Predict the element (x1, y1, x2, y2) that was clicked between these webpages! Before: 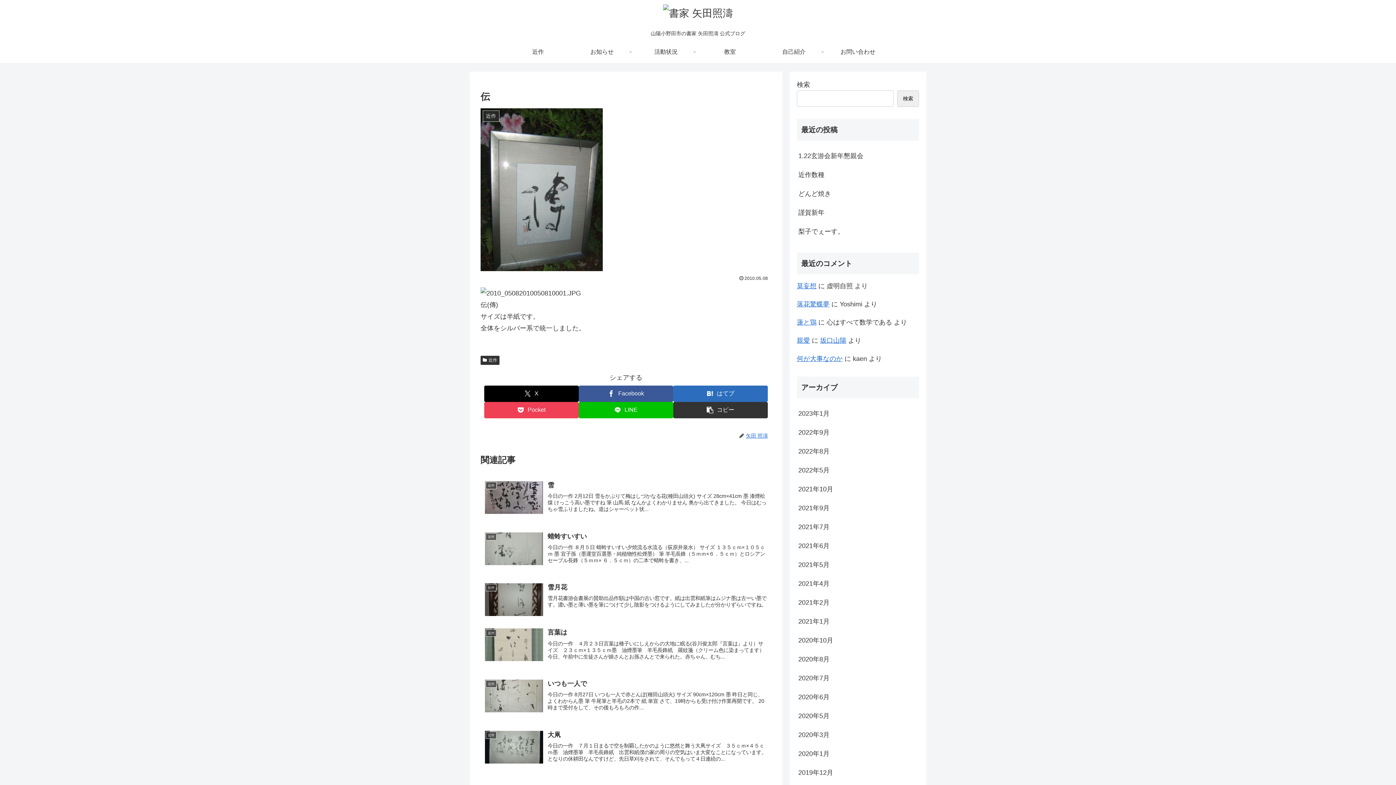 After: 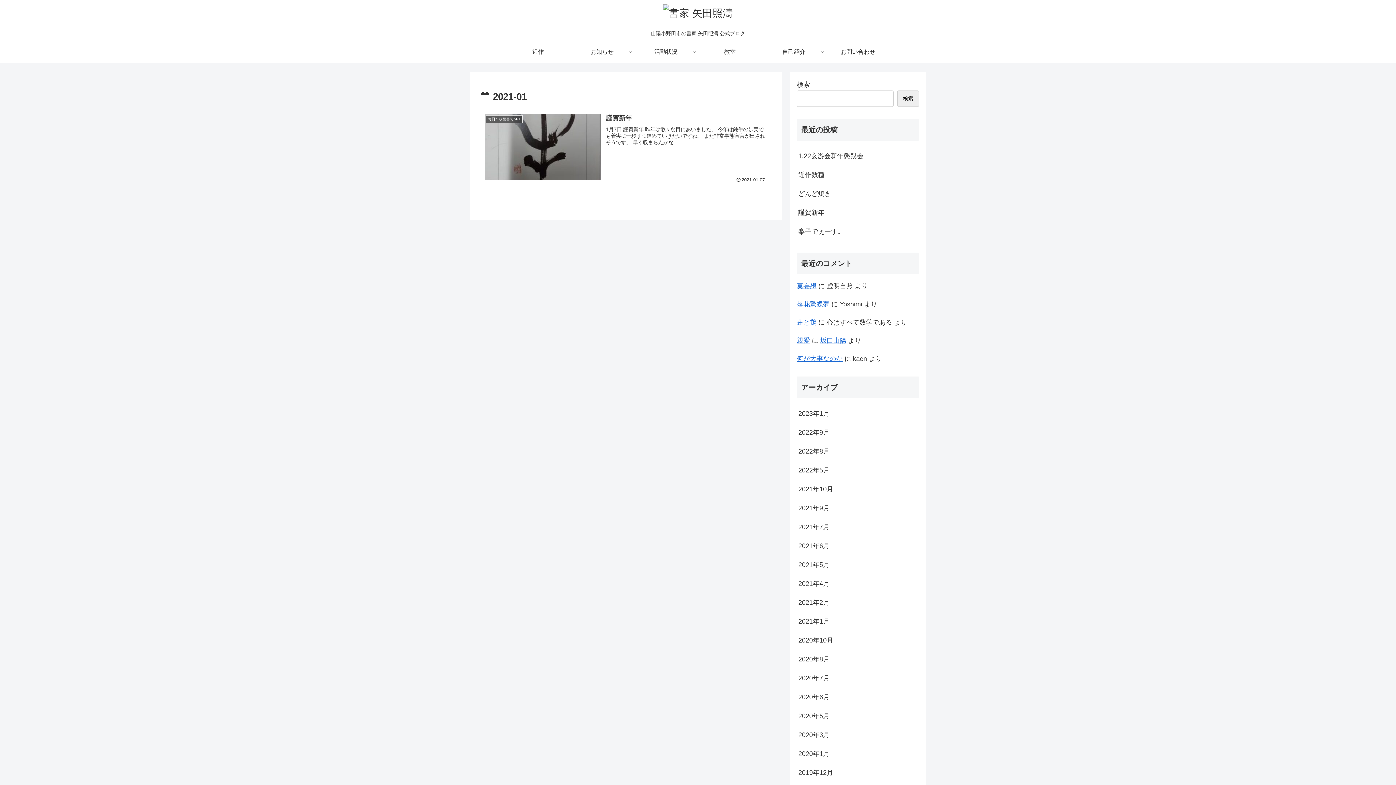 Action: bbox: (797, 612, 919, 631) label: 2021年1月